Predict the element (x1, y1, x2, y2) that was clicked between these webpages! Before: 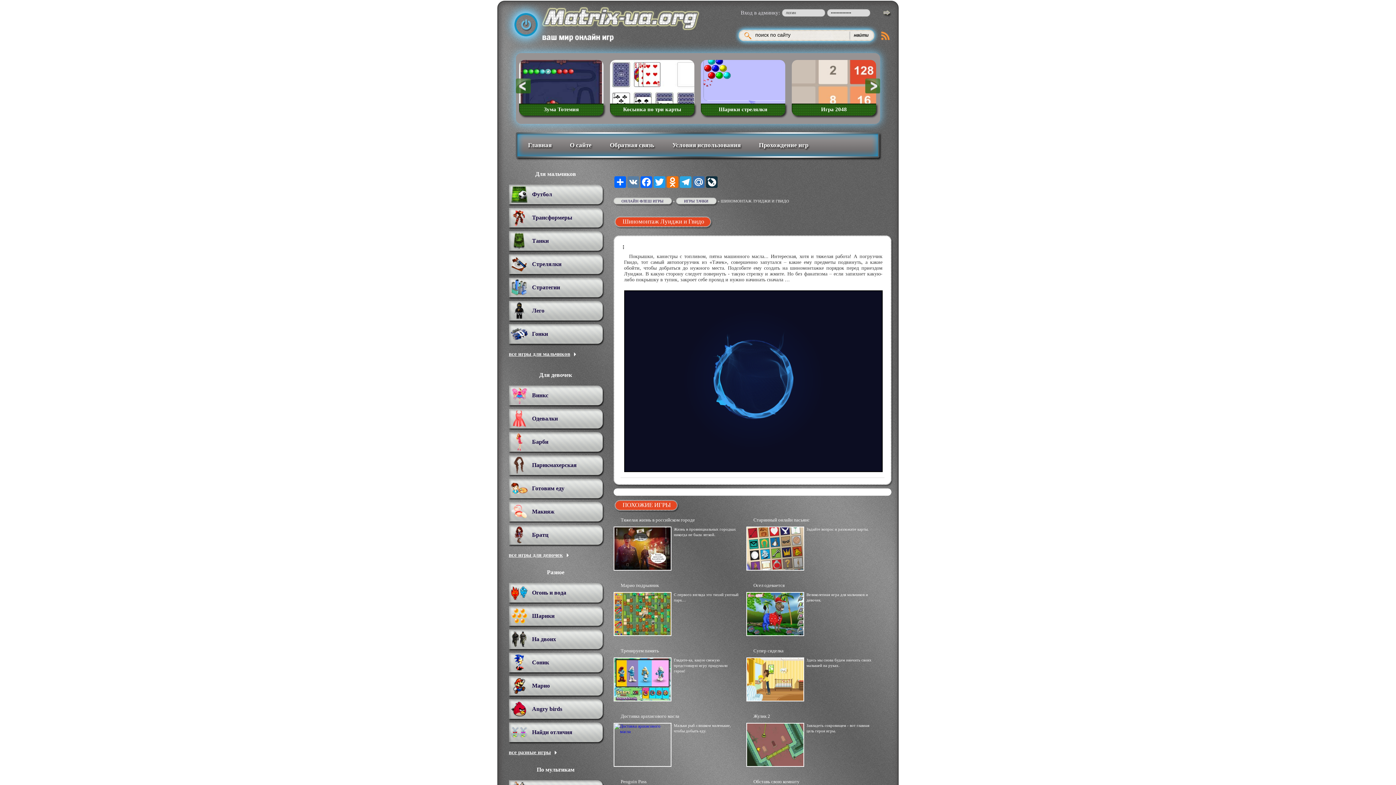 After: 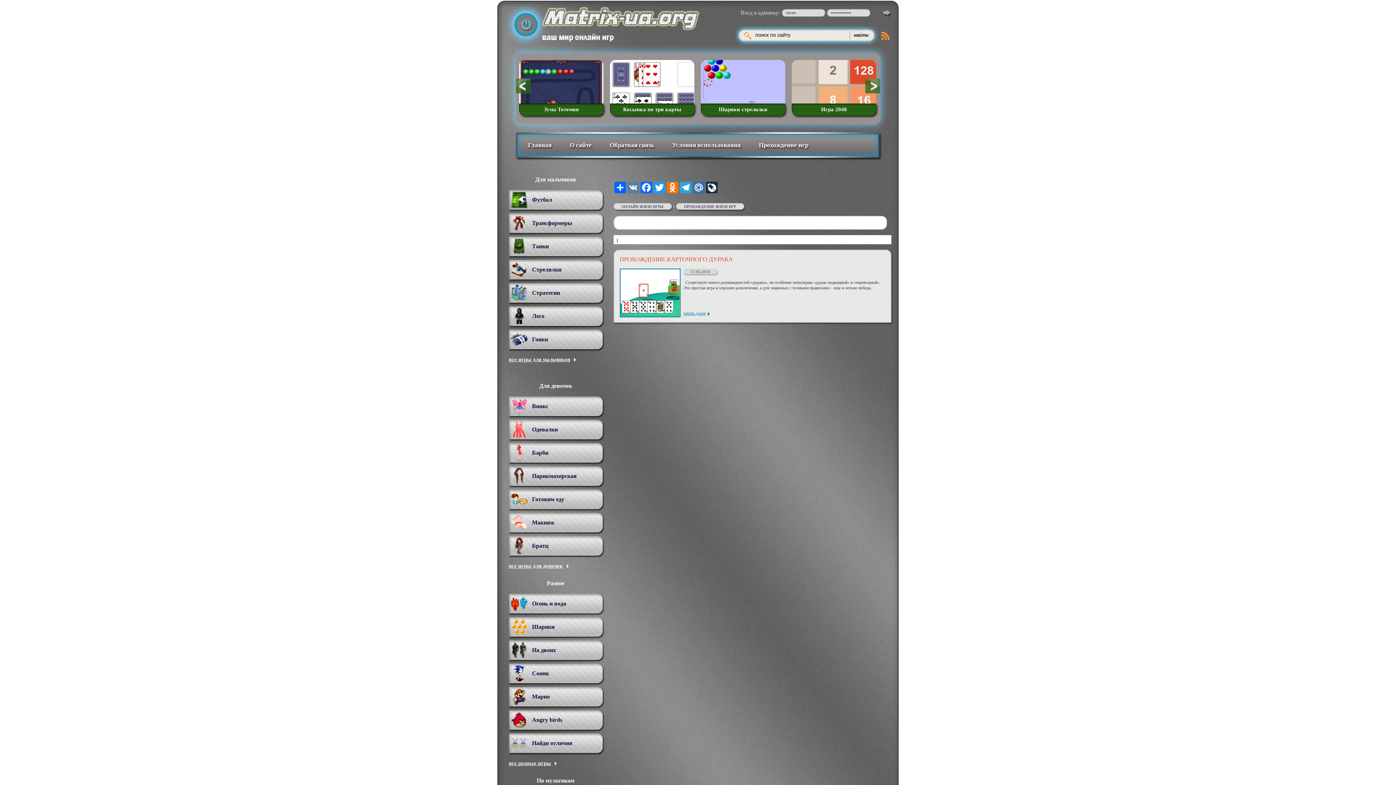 Action: bbox: (755, 134, 812, 156) label: Прохождение игр